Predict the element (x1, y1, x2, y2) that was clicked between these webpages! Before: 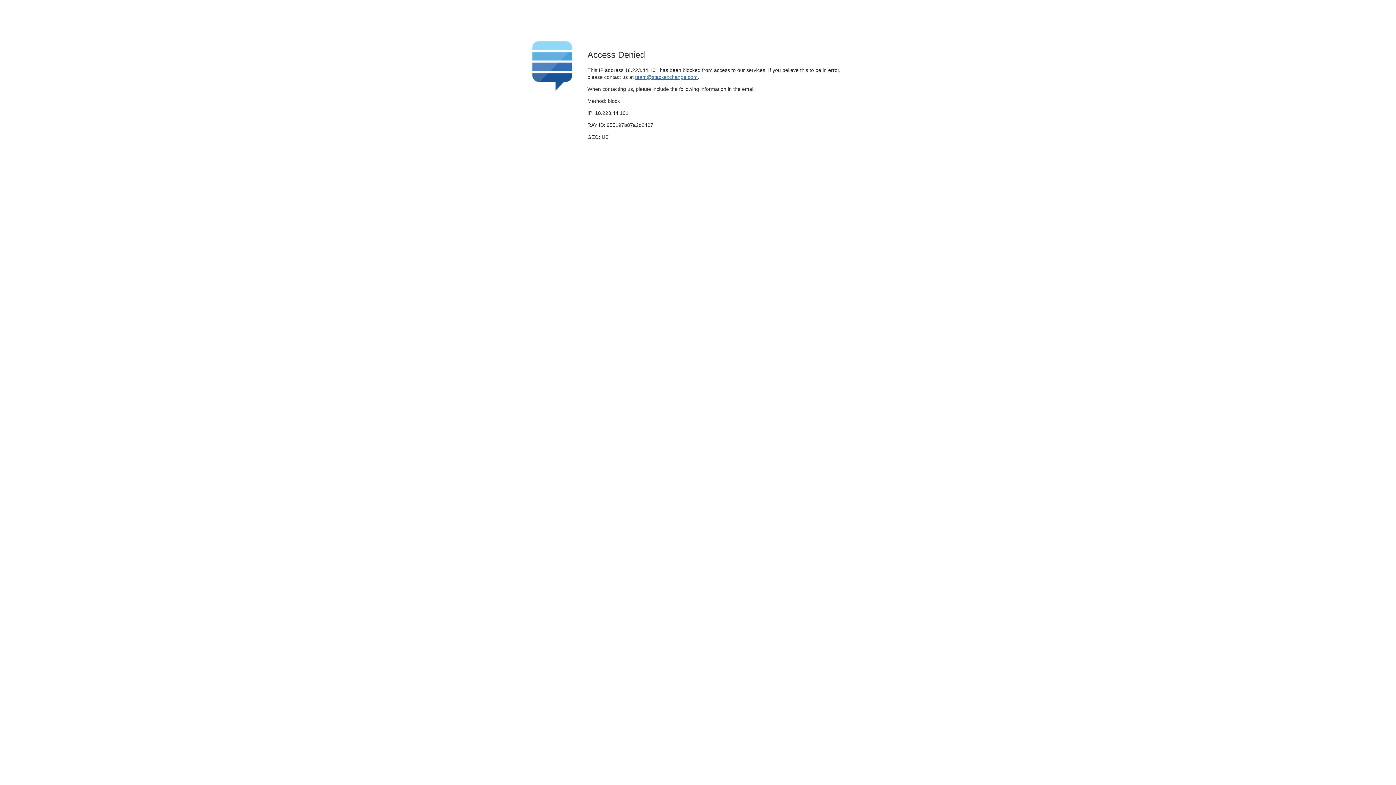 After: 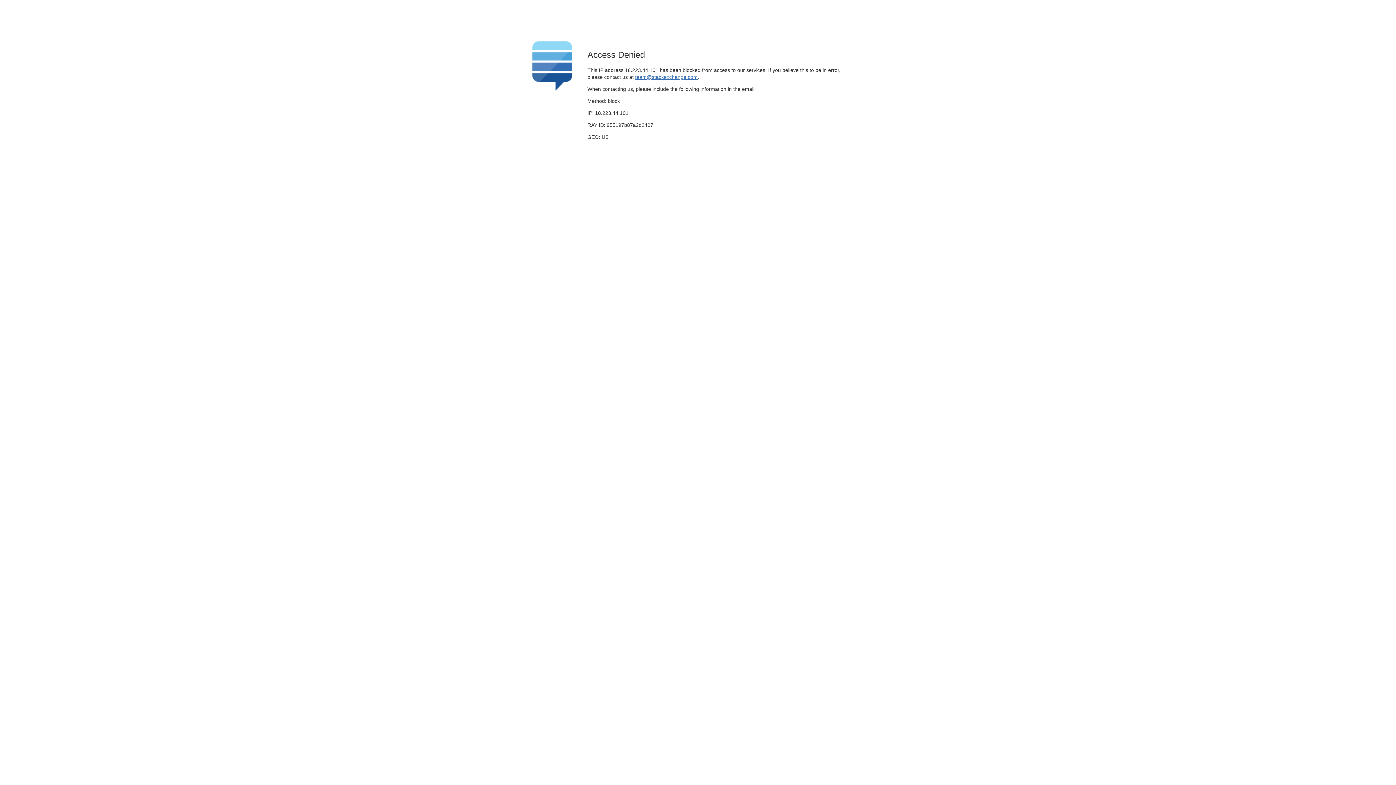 Action: label: team@stackexchange.com bbox: (635, 74, 697, 79)